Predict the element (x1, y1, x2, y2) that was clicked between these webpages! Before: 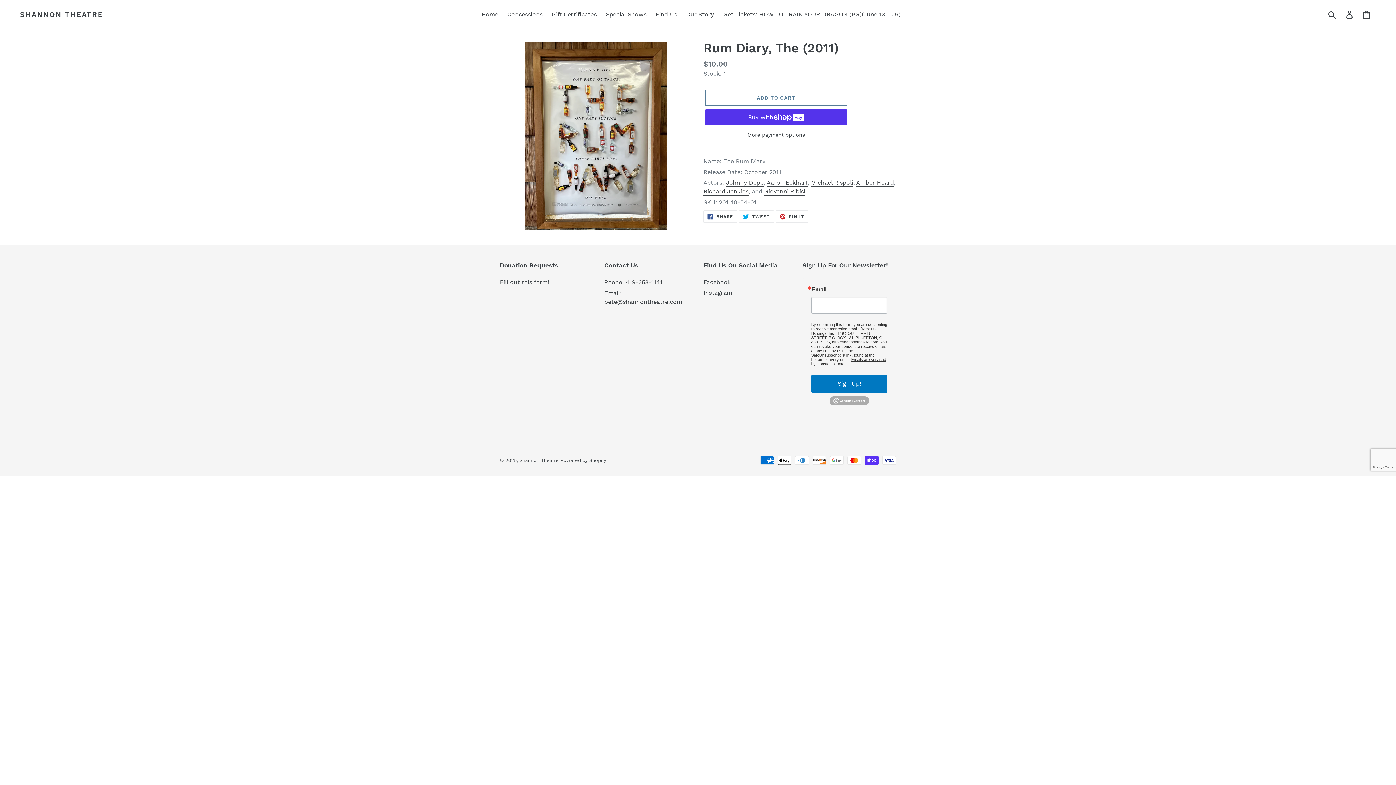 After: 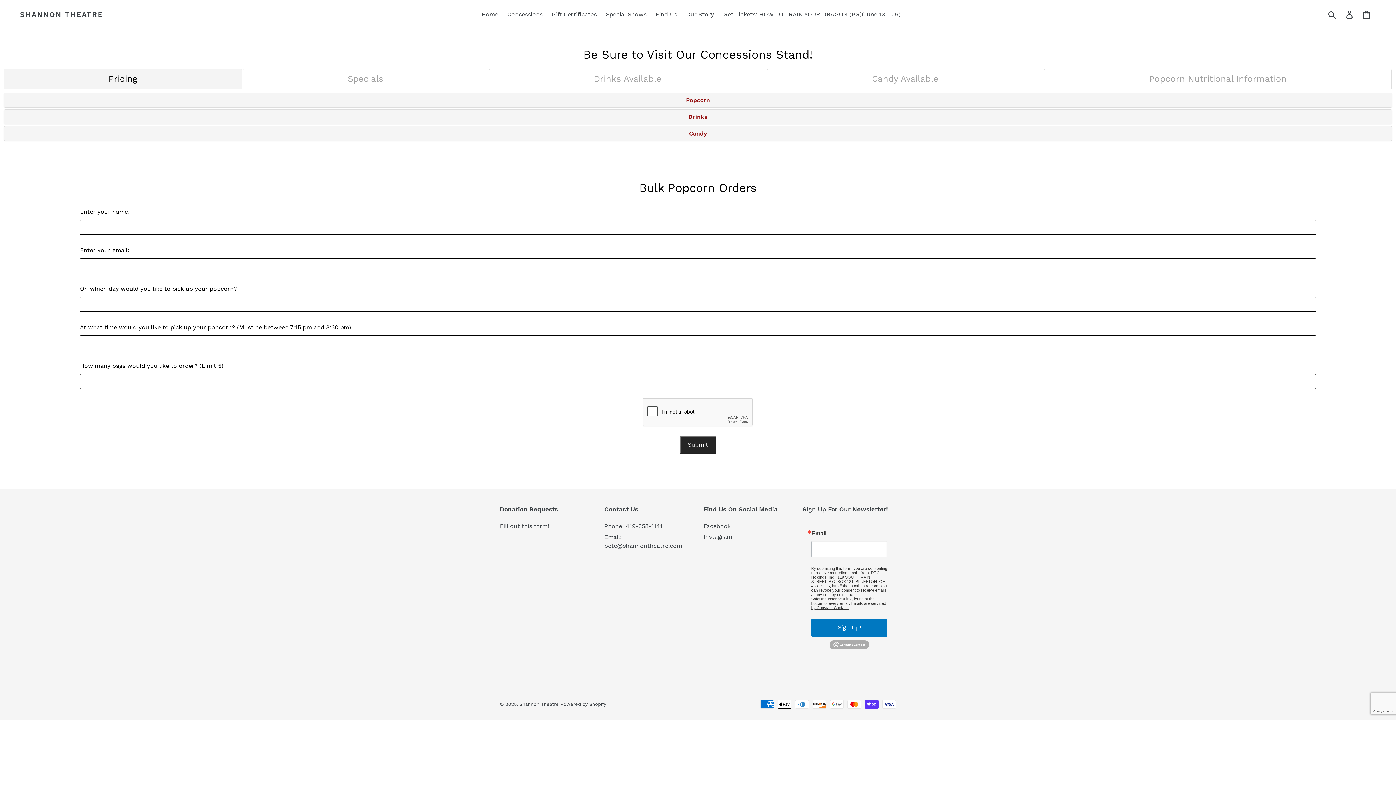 Action: label: Concessions bbox: (503, 9, 546, 20)